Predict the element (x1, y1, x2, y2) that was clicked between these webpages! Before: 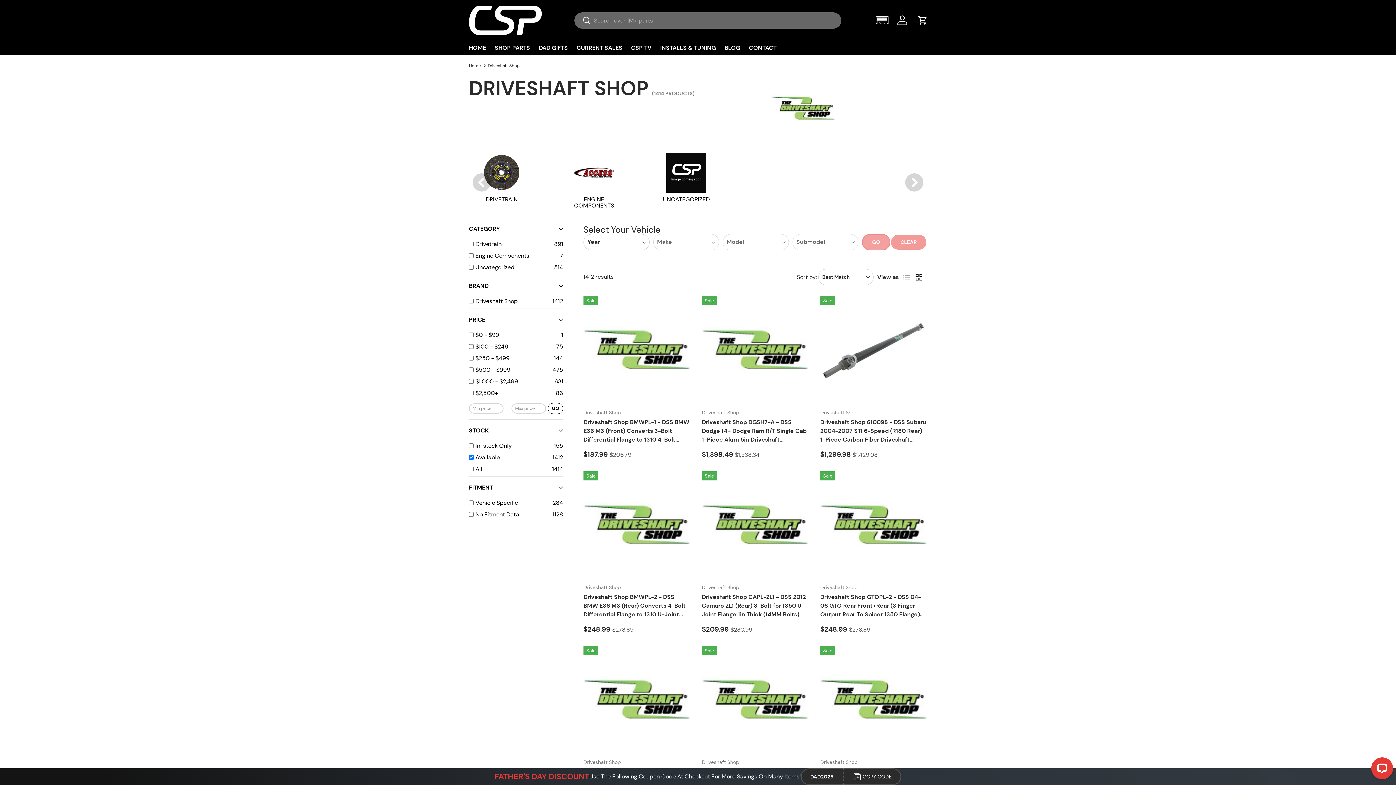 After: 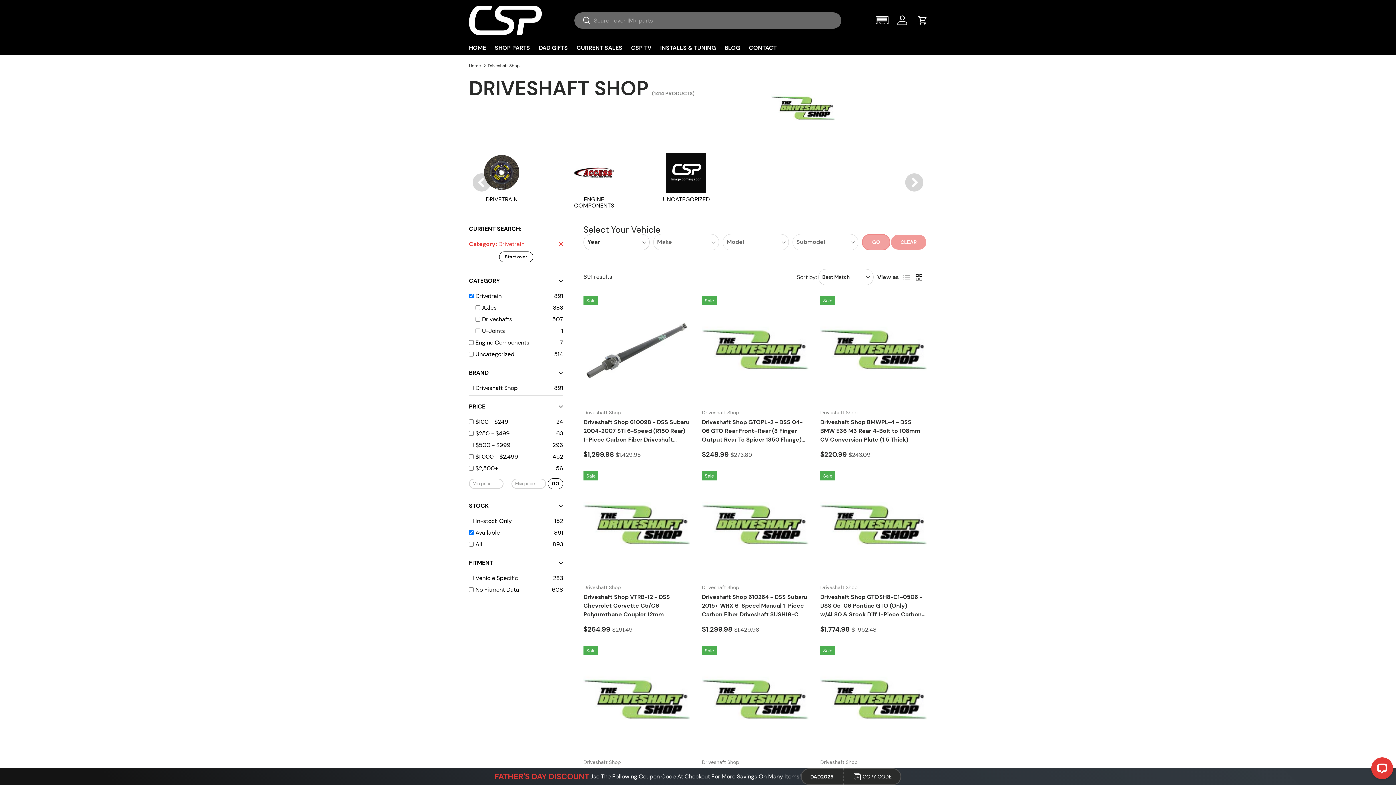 Action: label: Drivetrain bbox: (475, 239, 551, 248)